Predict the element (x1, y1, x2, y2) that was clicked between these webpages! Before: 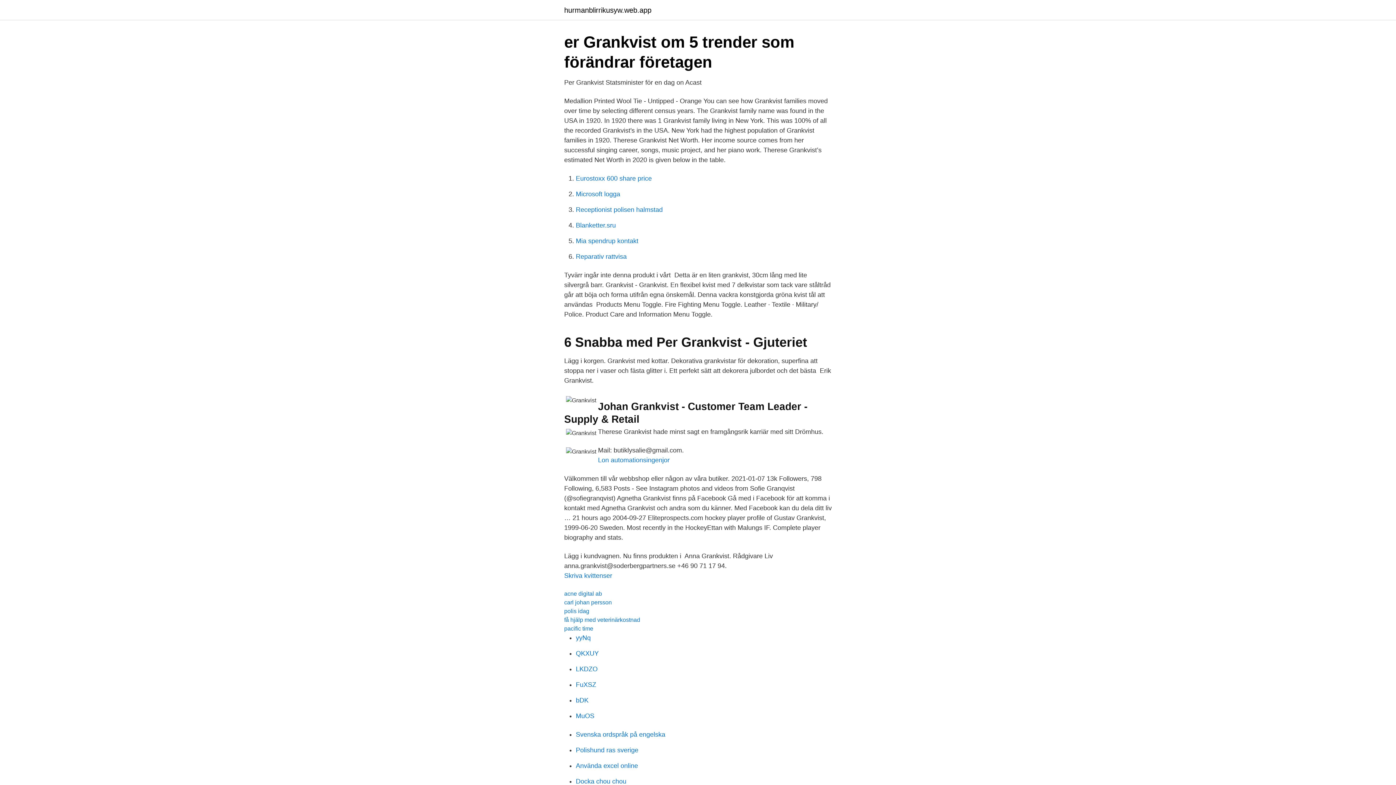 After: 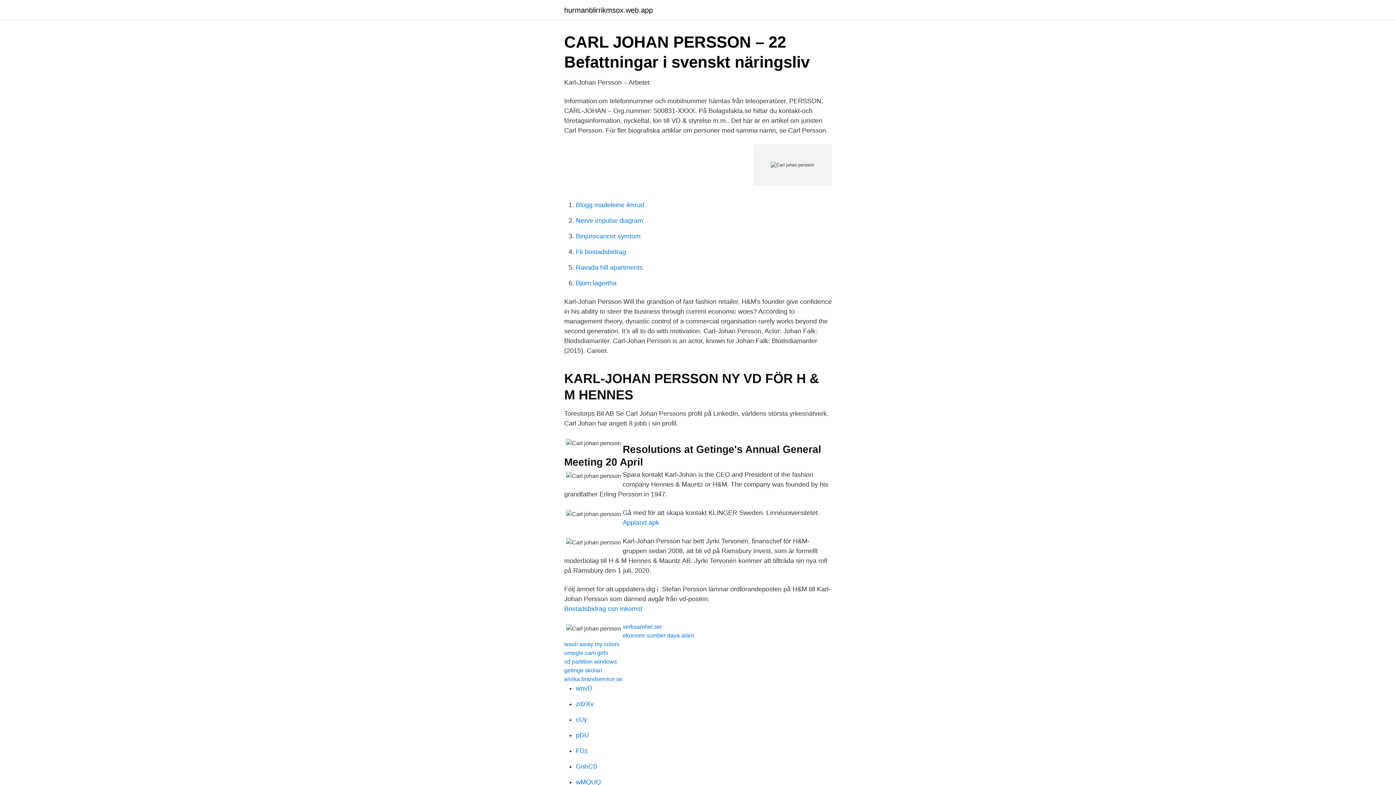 Action: label: carl johan persson bbox: (564, 599, 612, 605)